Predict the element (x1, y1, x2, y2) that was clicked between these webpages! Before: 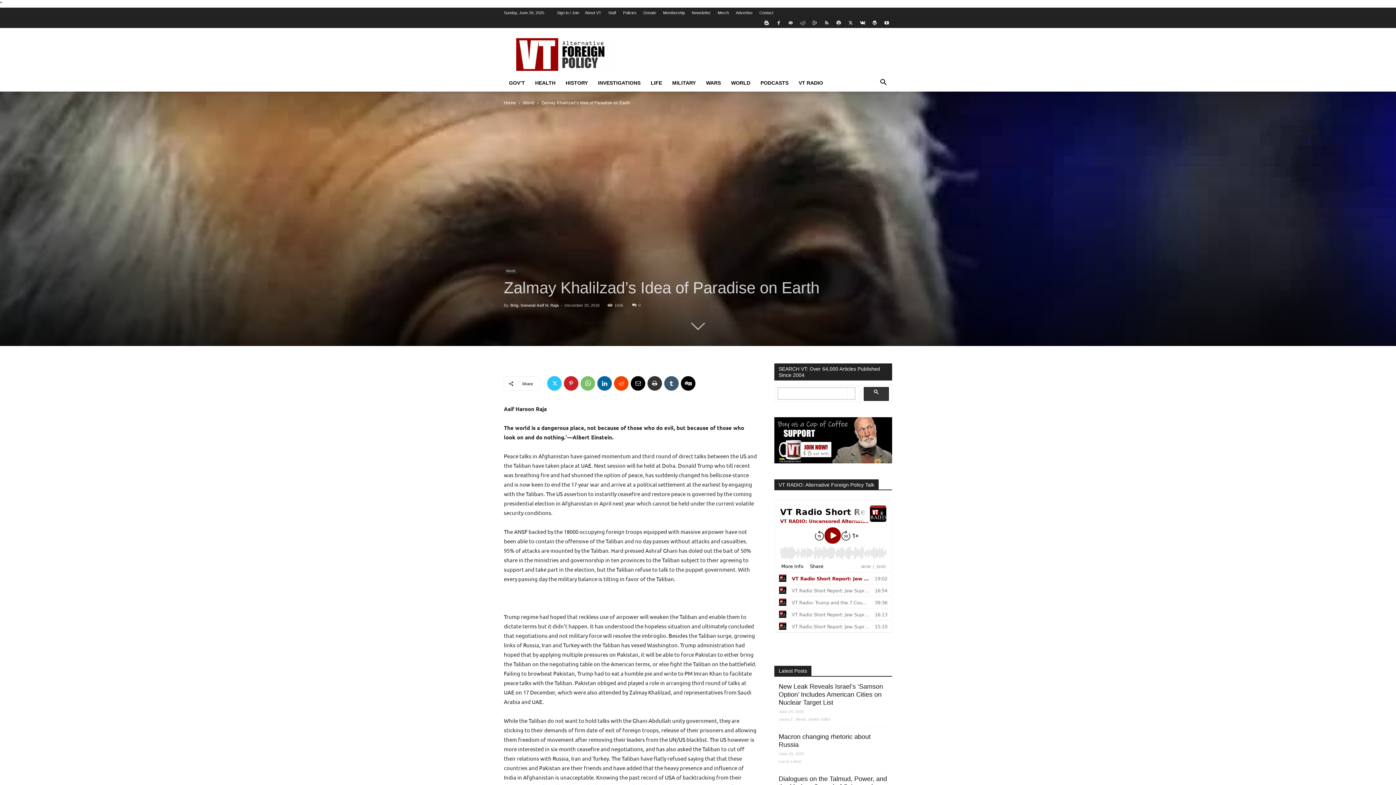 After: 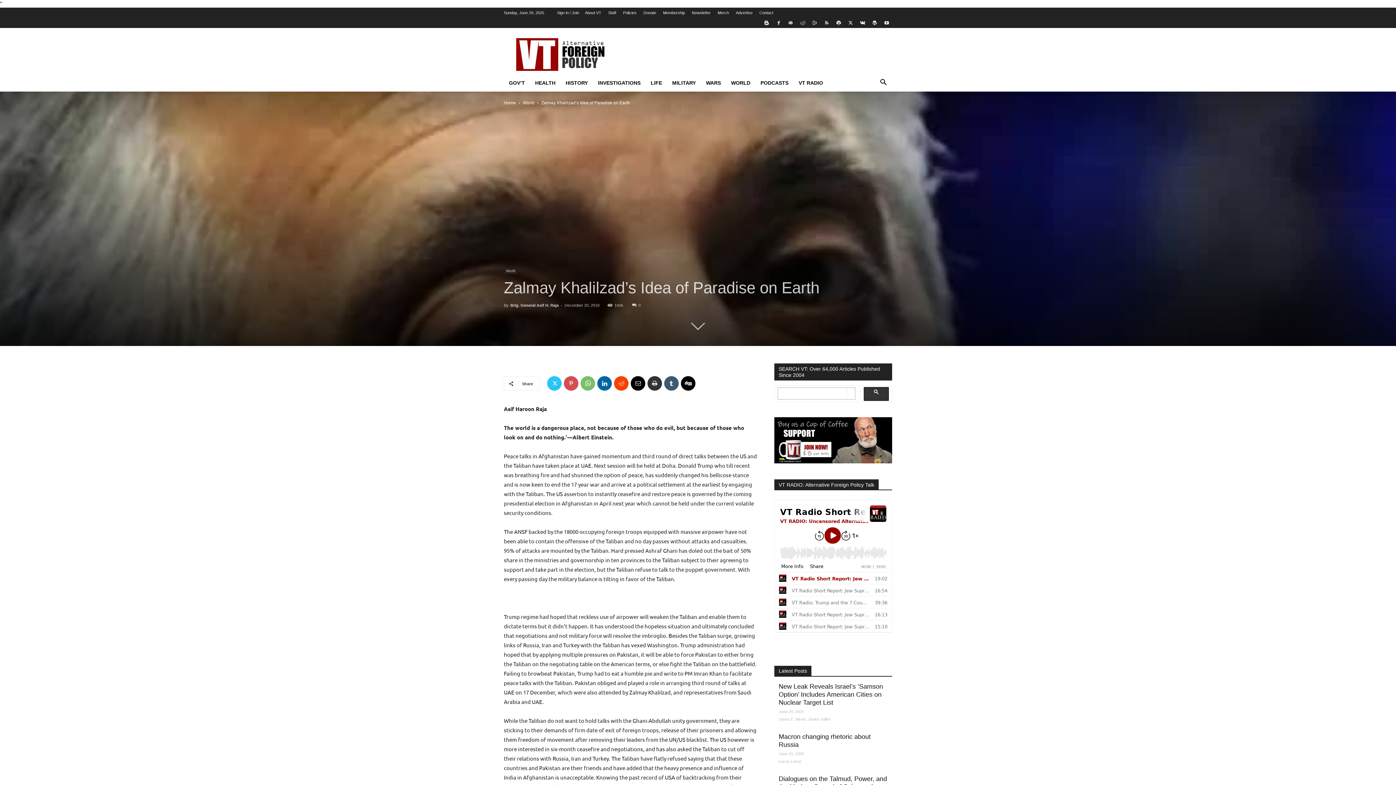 Action: bbox: (564, 376, 578, 390)